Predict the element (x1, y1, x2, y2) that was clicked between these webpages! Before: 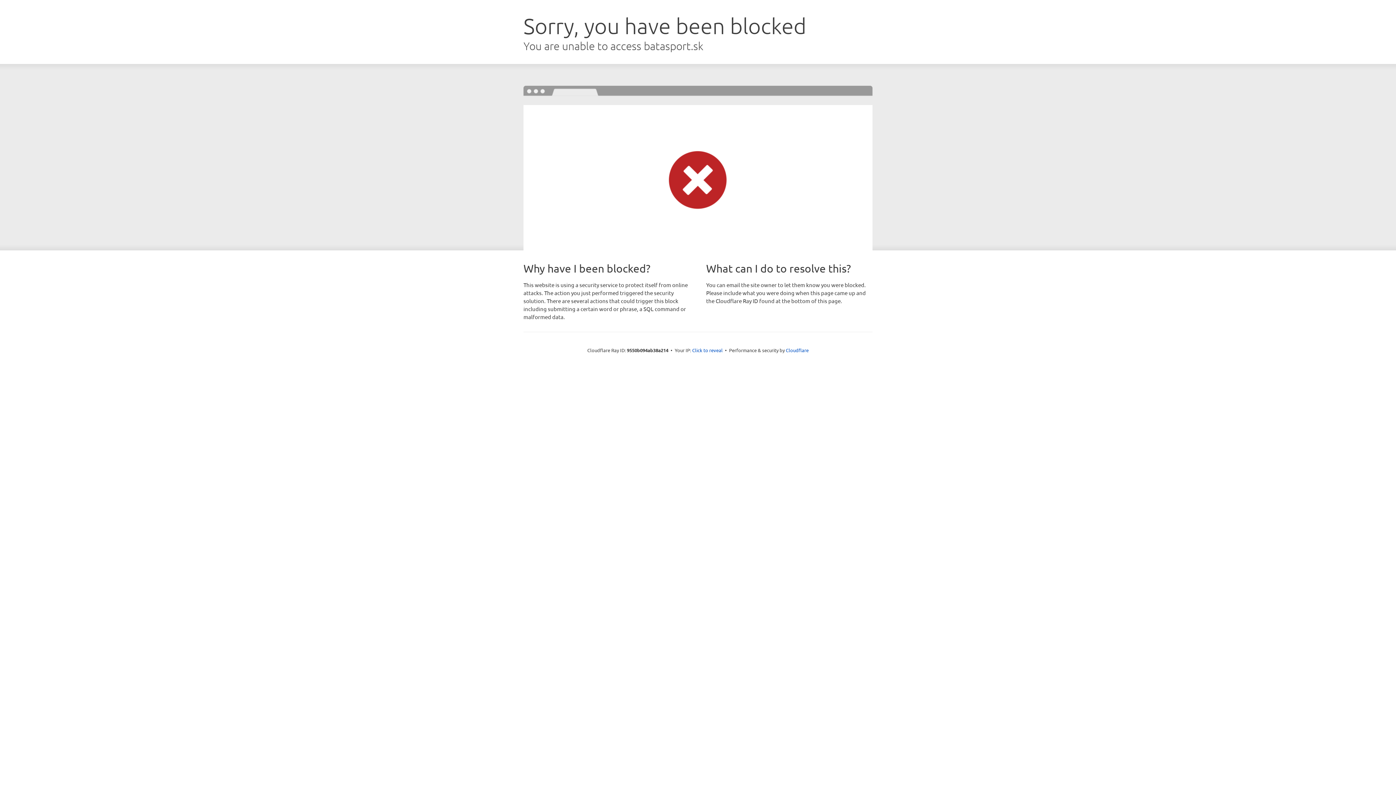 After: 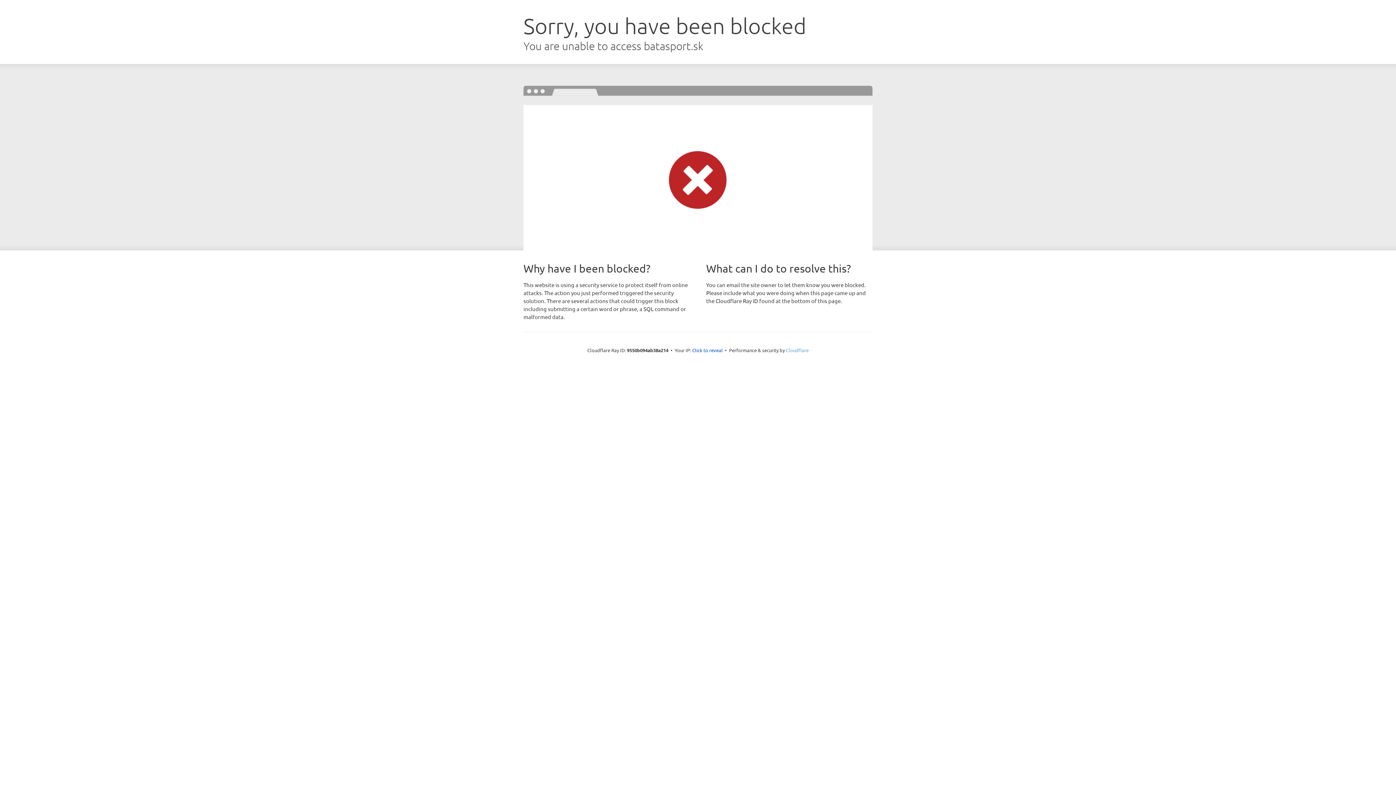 Action: bbox: (786, 347, 808, 353) label: Cloudflare